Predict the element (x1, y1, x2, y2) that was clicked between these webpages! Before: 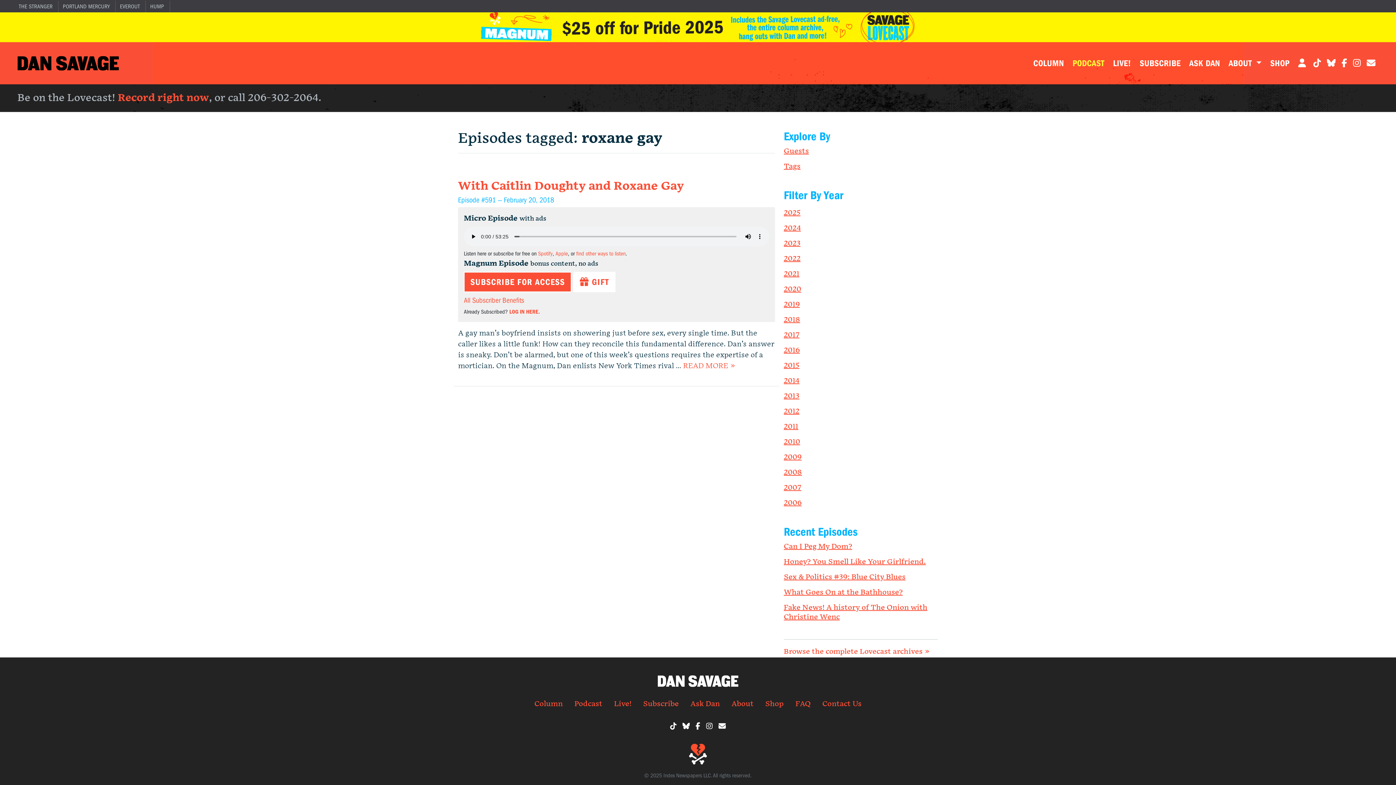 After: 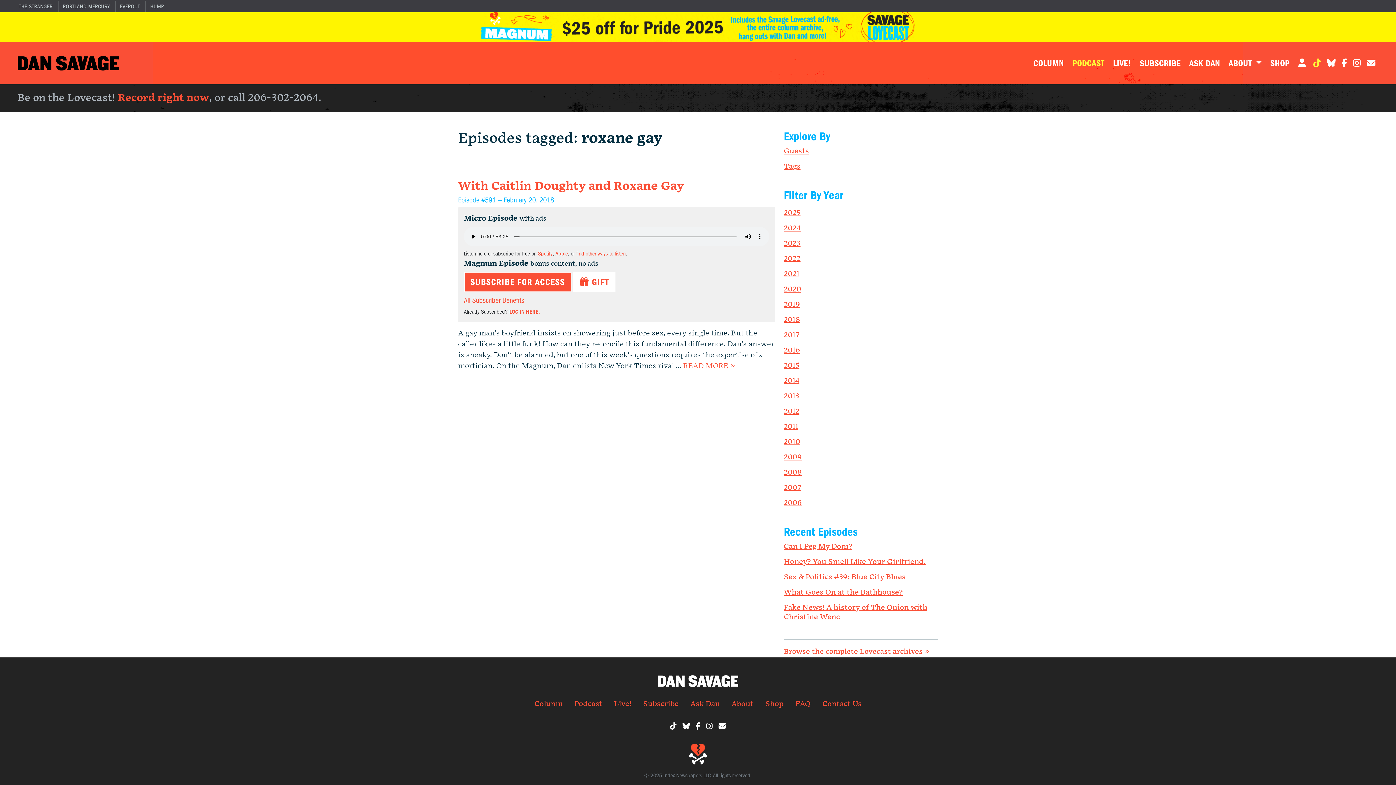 Action: bbox: (1310, 53, 1324, 72)